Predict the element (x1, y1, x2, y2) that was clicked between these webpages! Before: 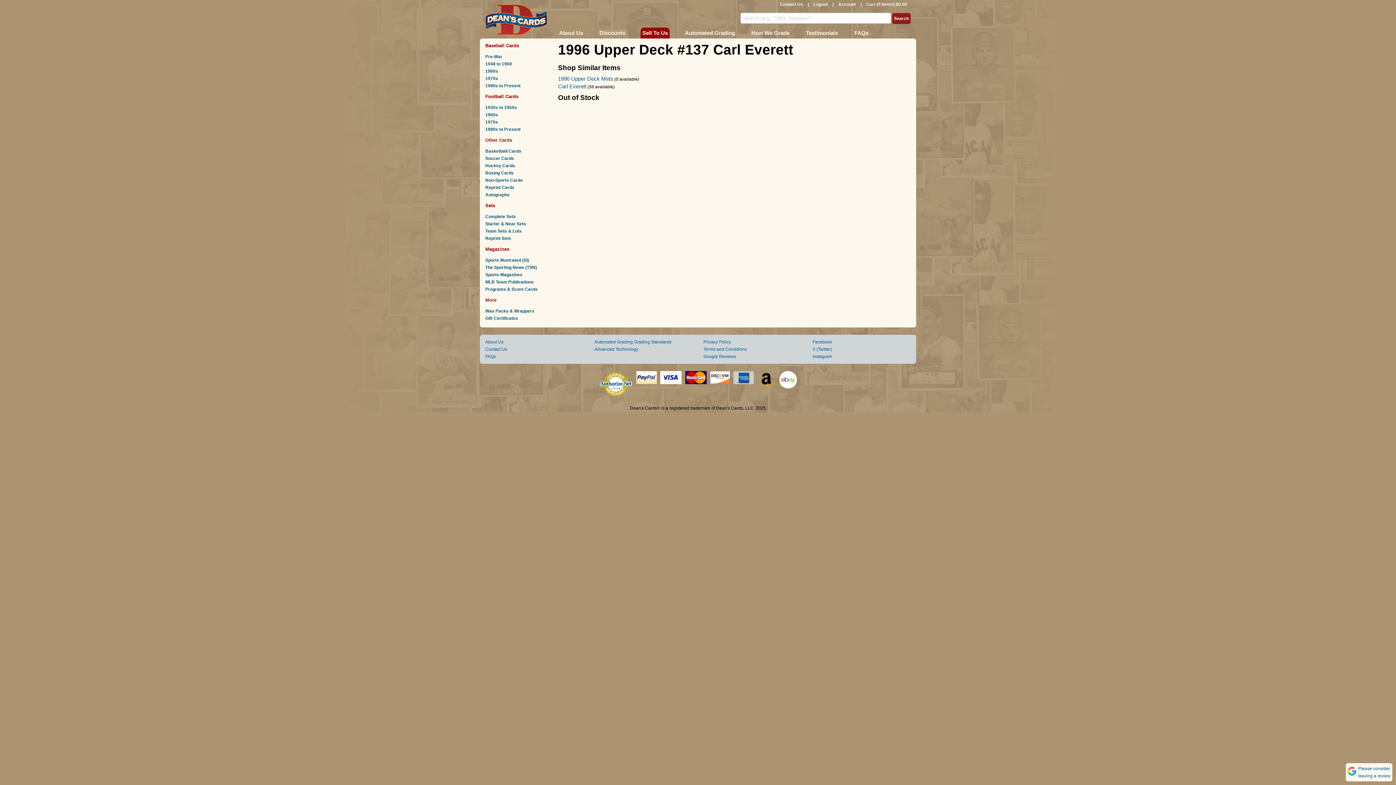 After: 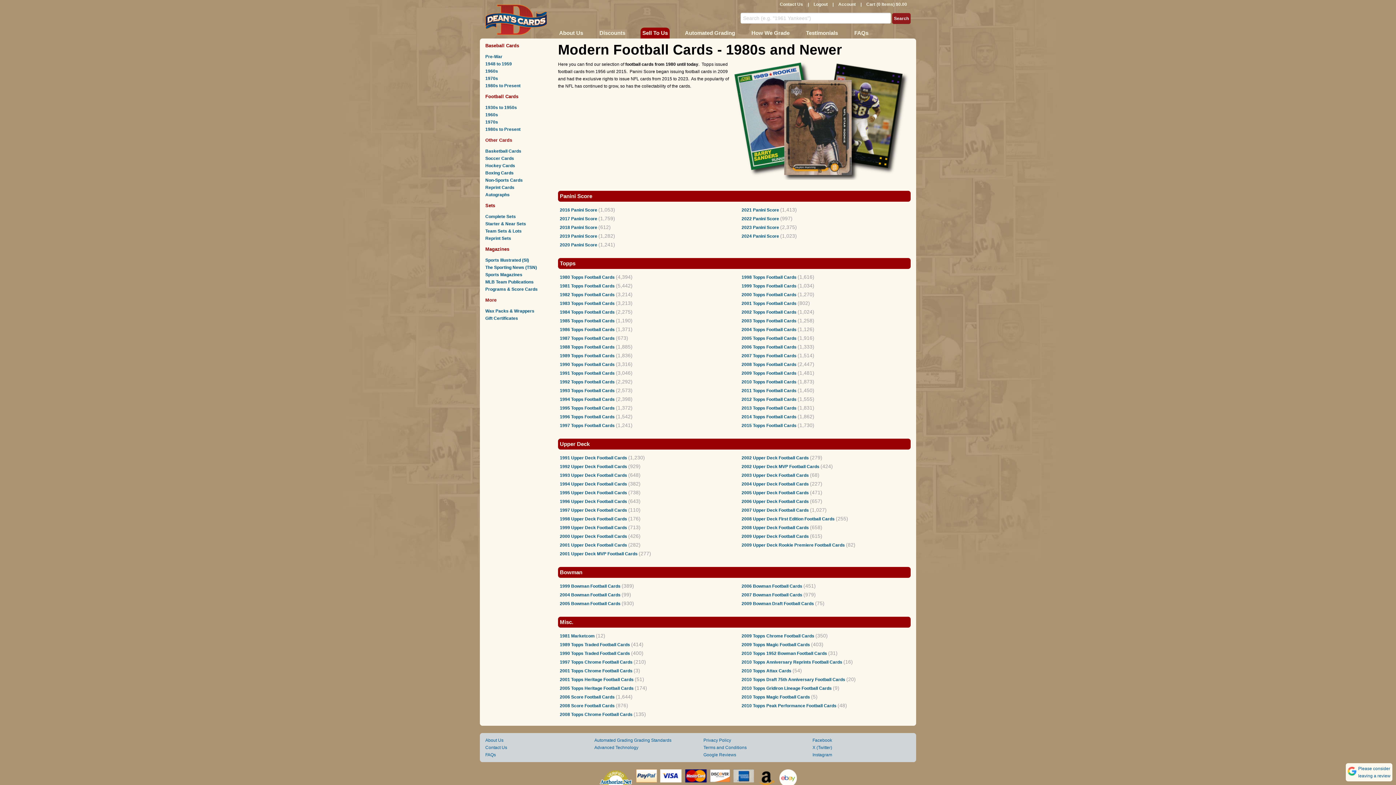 Action: label: 1980s to Present bbox: (485, 125, 547, 133)